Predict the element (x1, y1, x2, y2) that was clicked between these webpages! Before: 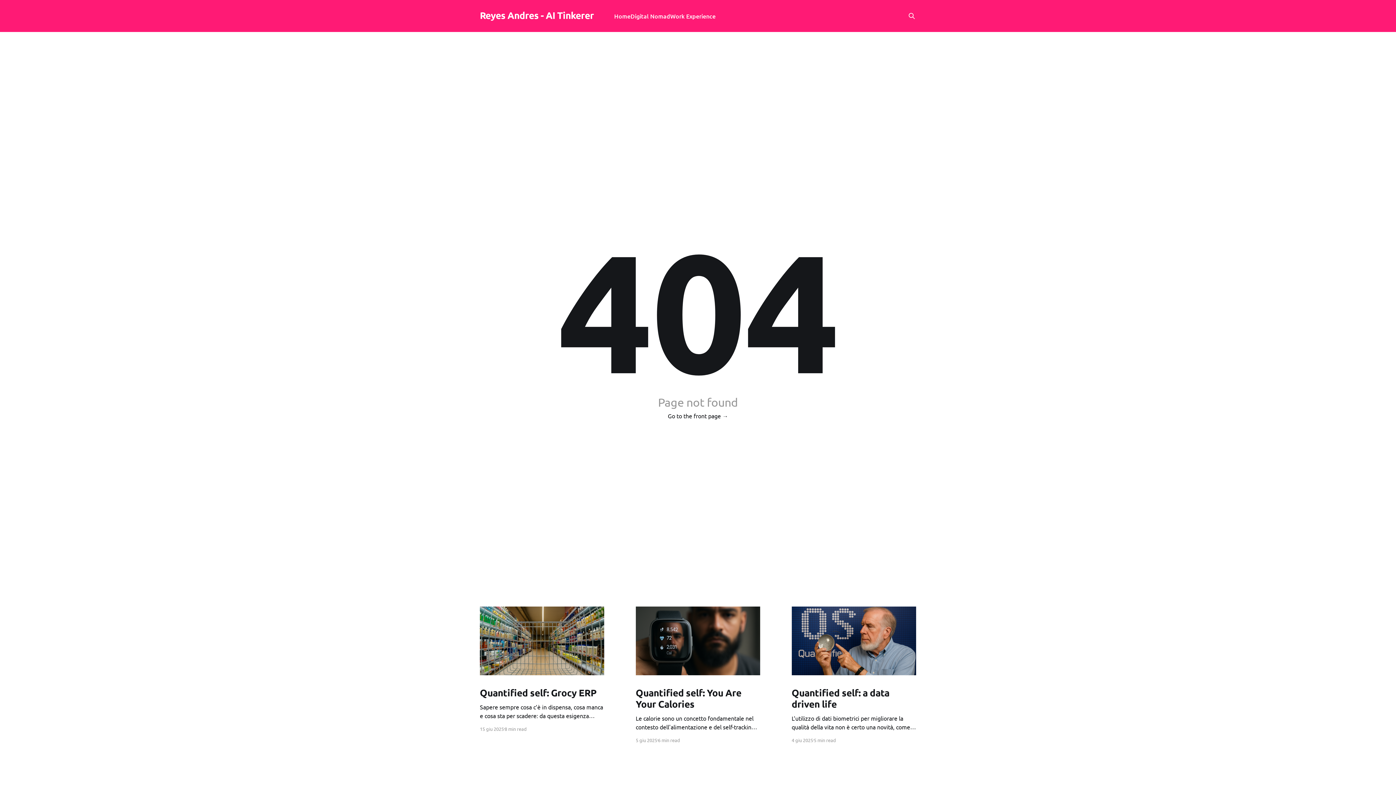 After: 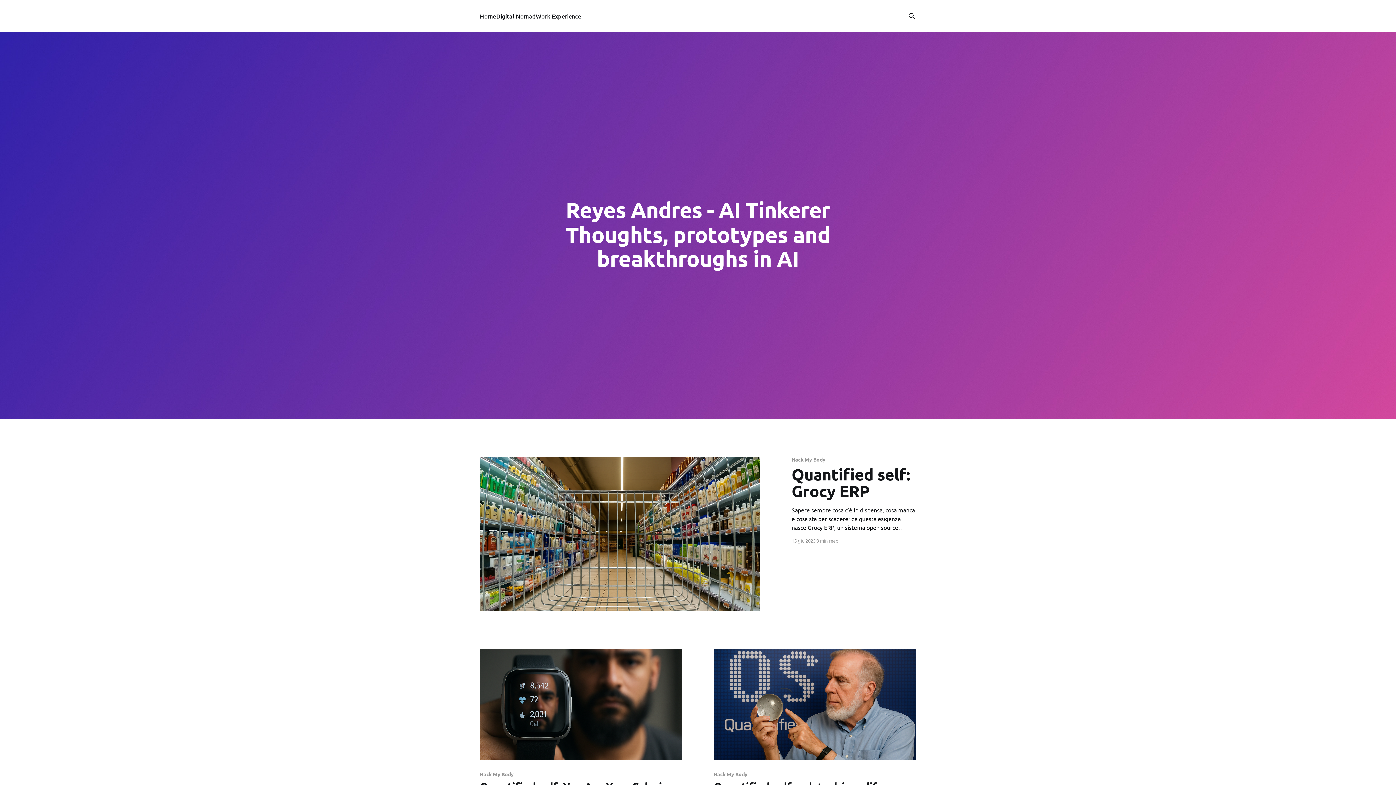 Action: label: Home bbox: (614, 11, 630, 21)